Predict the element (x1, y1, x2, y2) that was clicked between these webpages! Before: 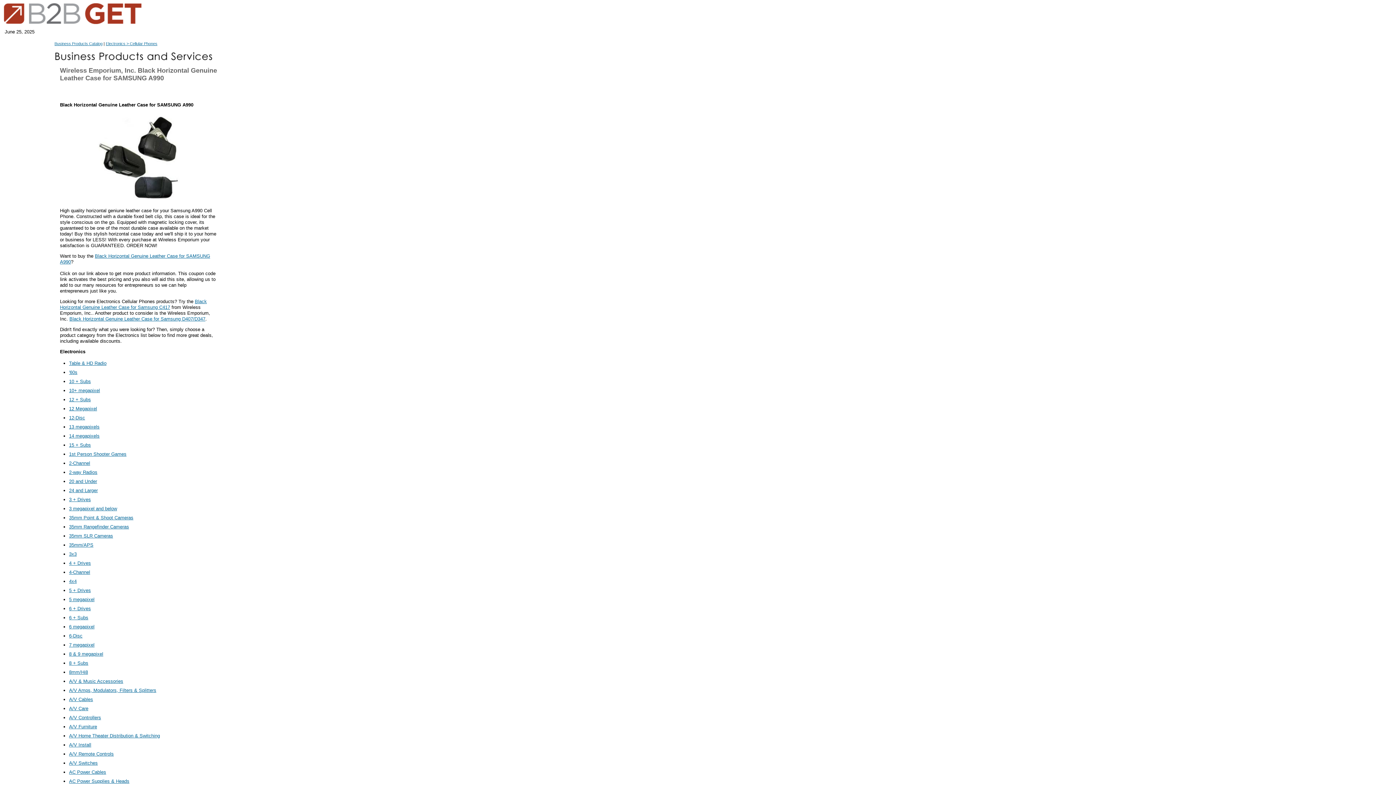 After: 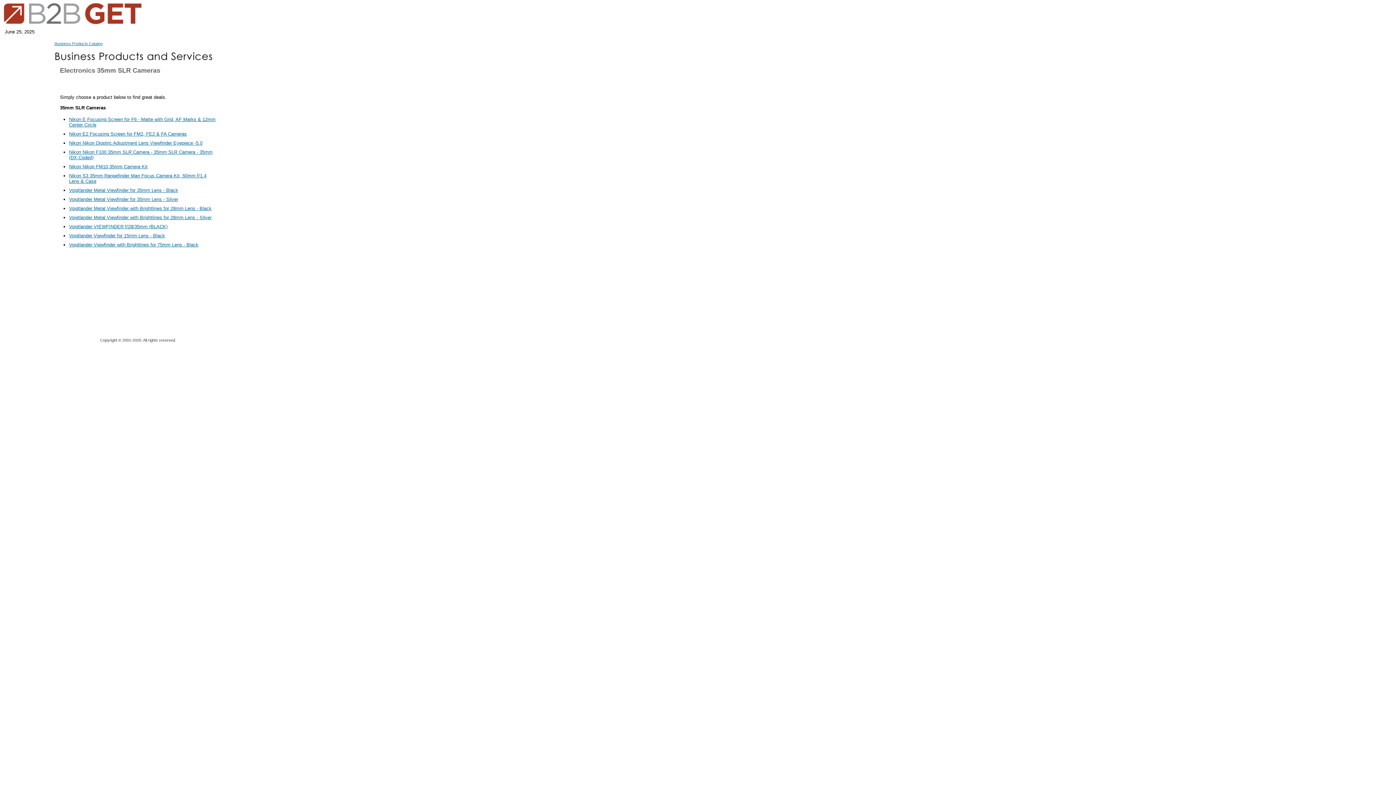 Action: bbox: (69, 533, 113, 538) label: 35mm SLR Cameras